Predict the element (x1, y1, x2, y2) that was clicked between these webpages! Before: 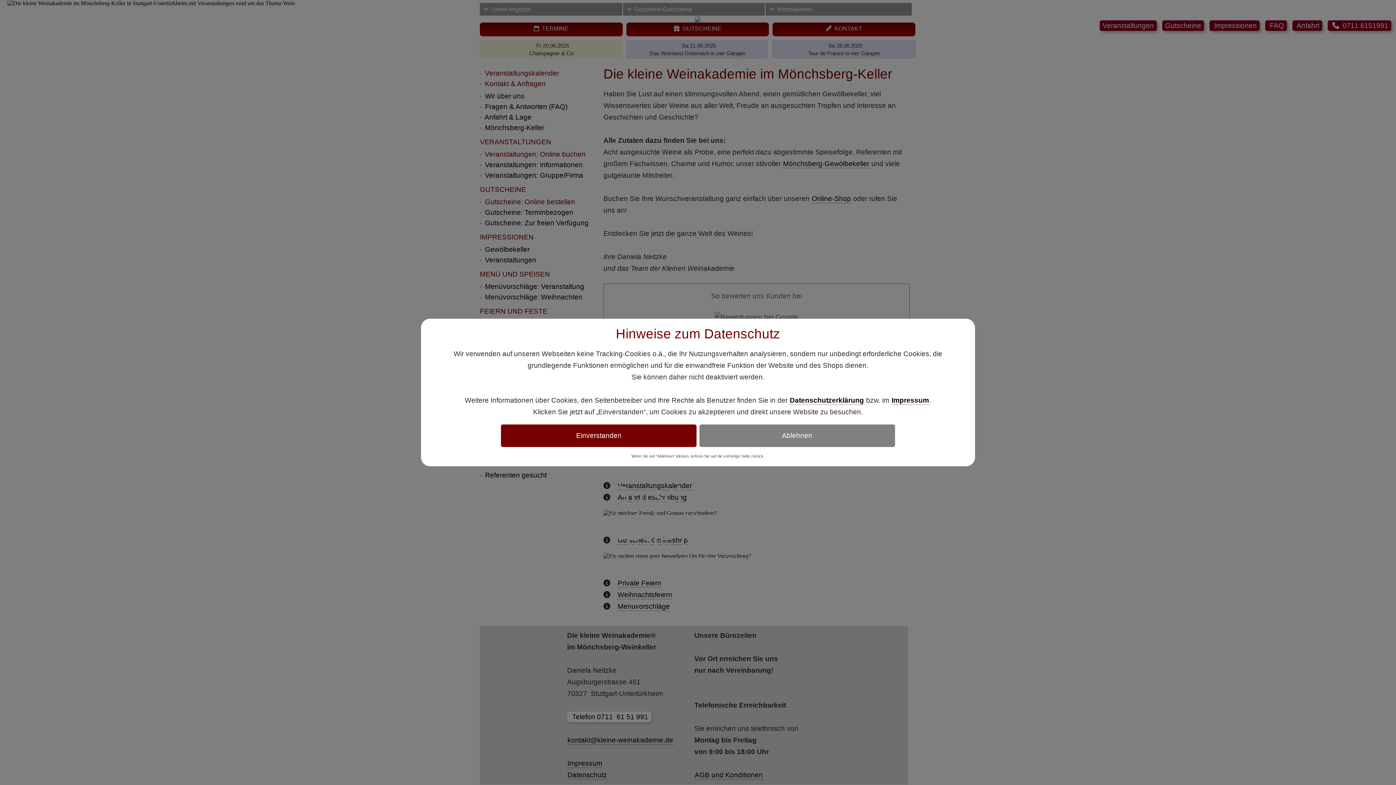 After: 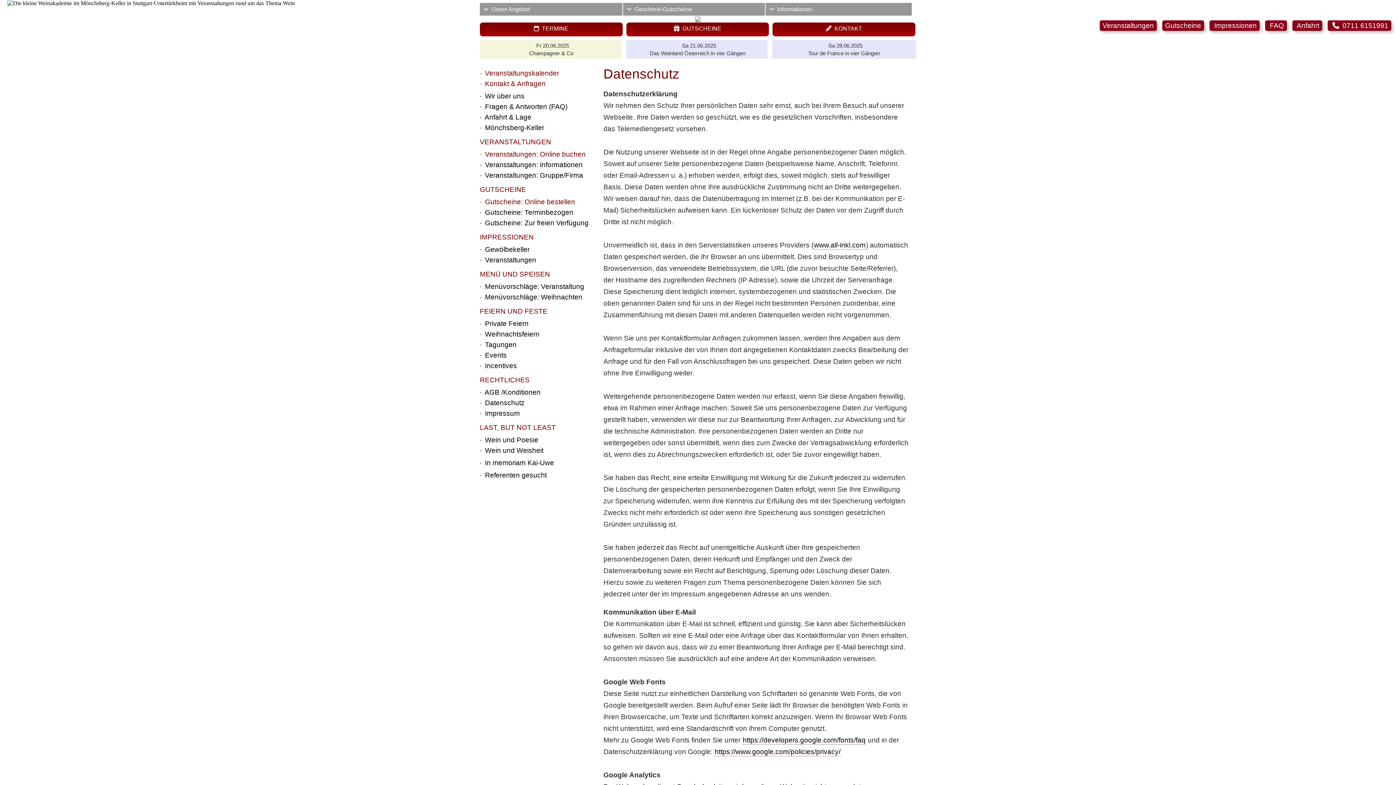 Action: label: Datenschutzerklärung bbox: (789, 396, 864, 405)